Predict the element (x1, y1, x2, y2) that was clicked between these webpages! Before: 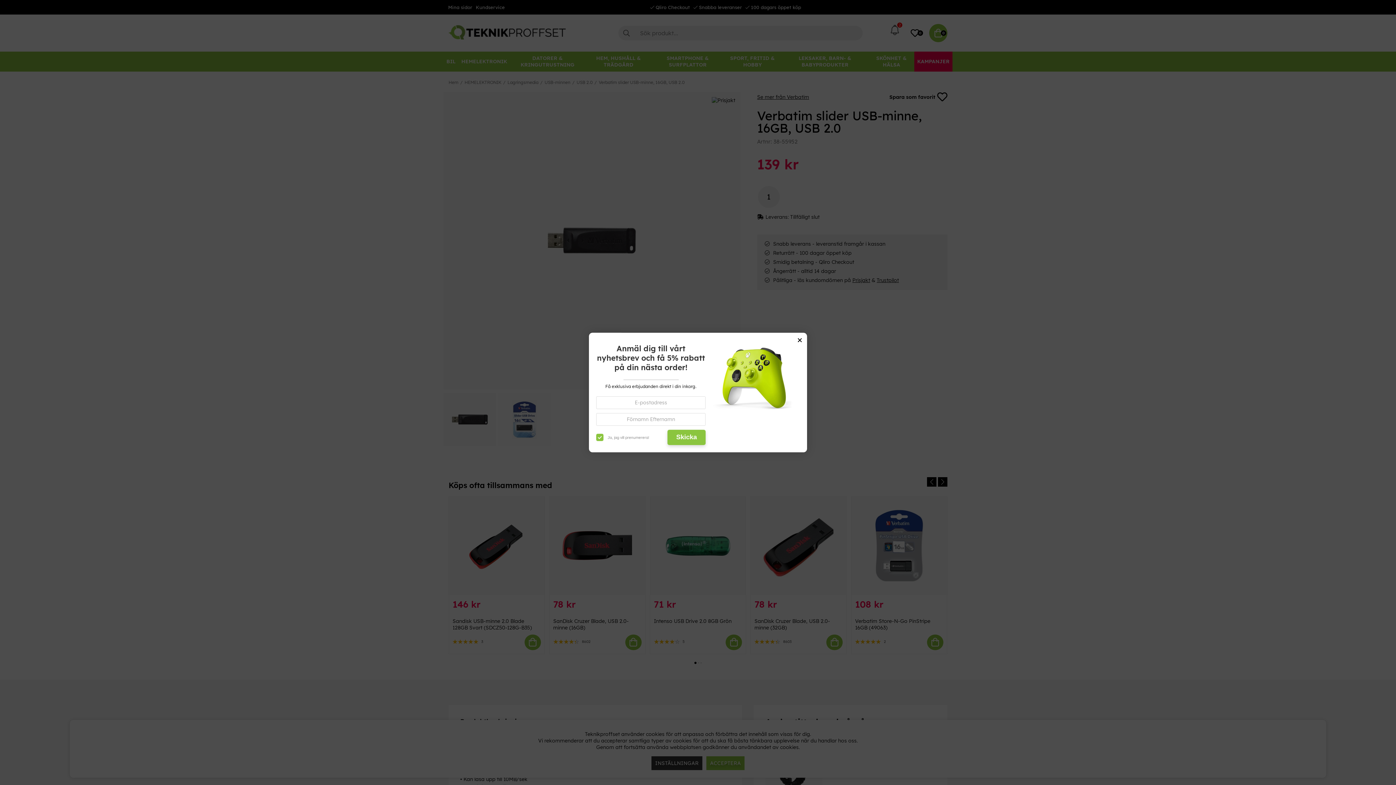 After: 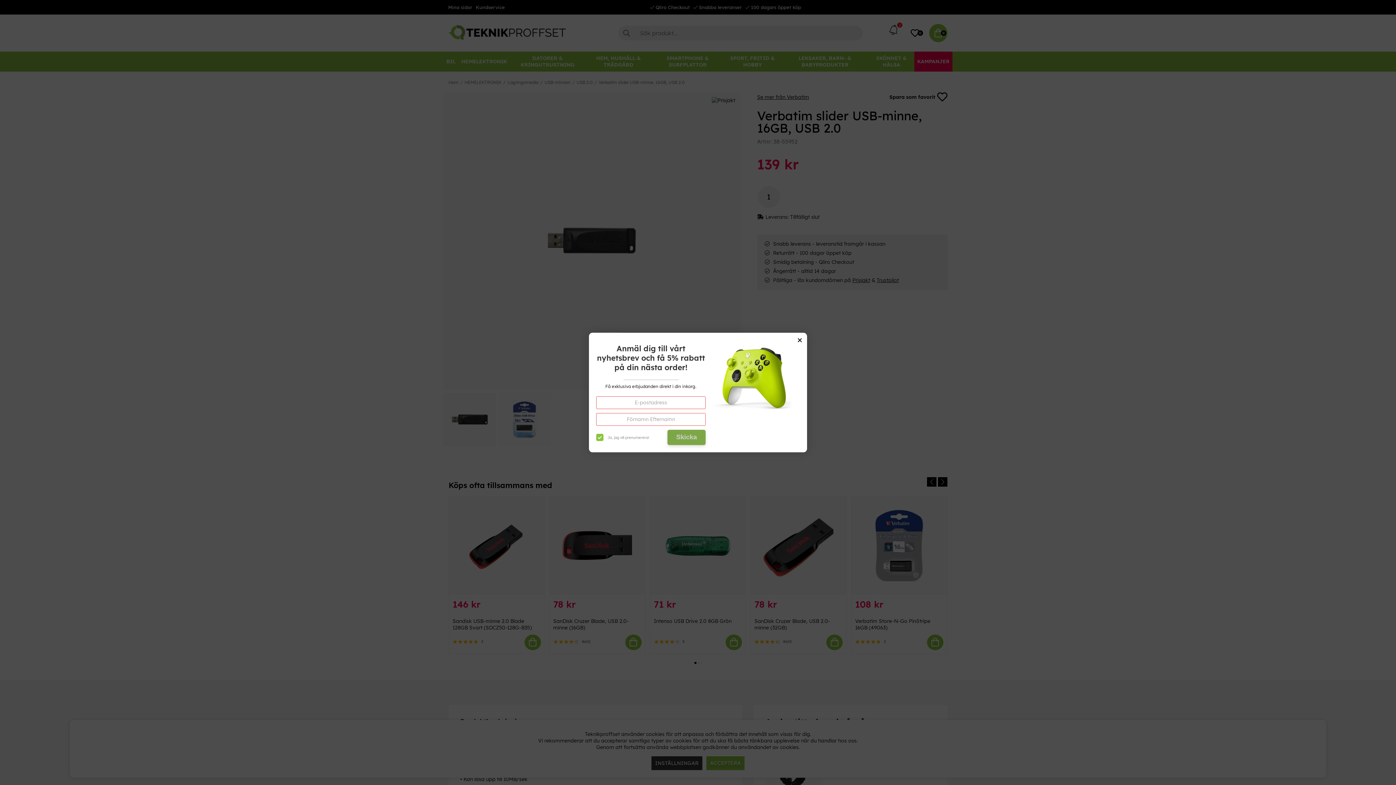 Action: bbox: (667, 429, 705, 445) label: Skicka